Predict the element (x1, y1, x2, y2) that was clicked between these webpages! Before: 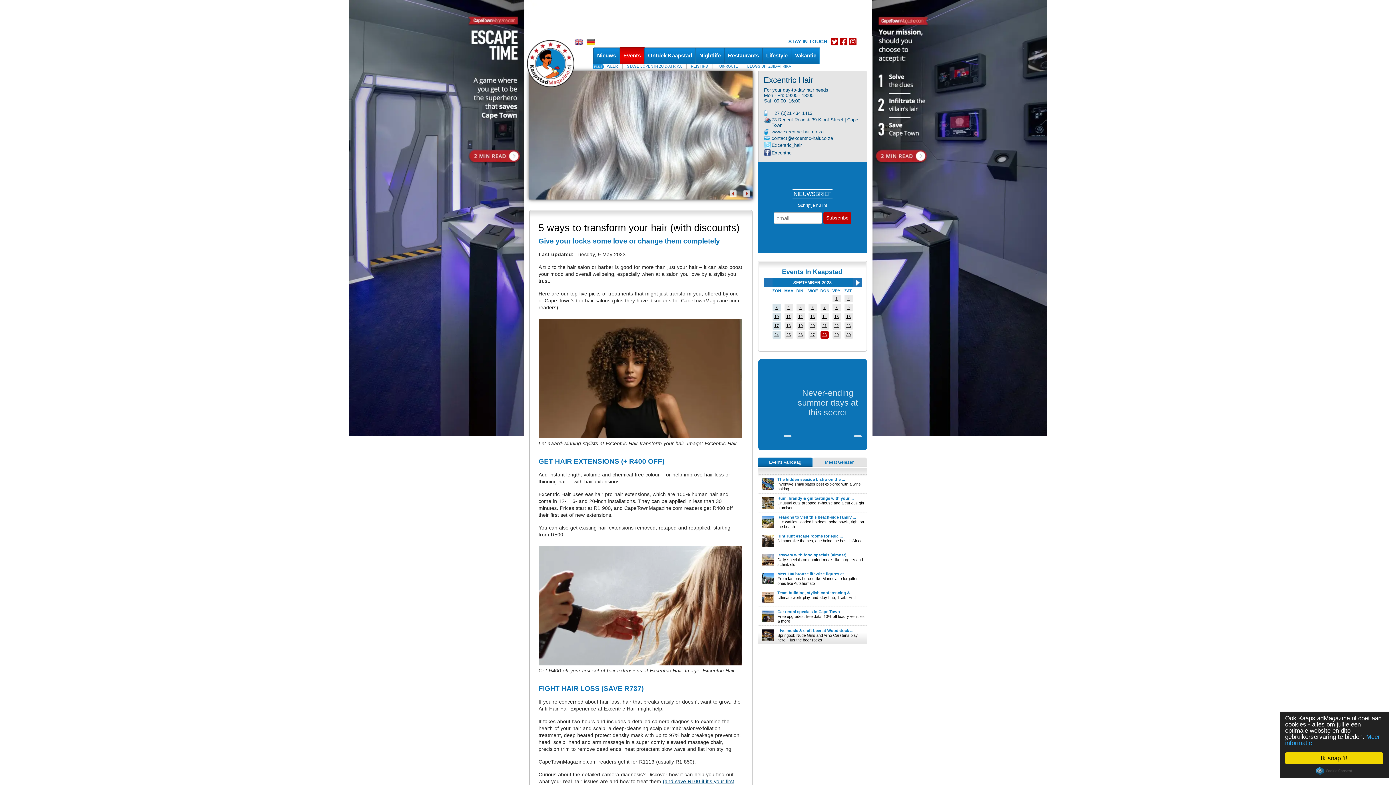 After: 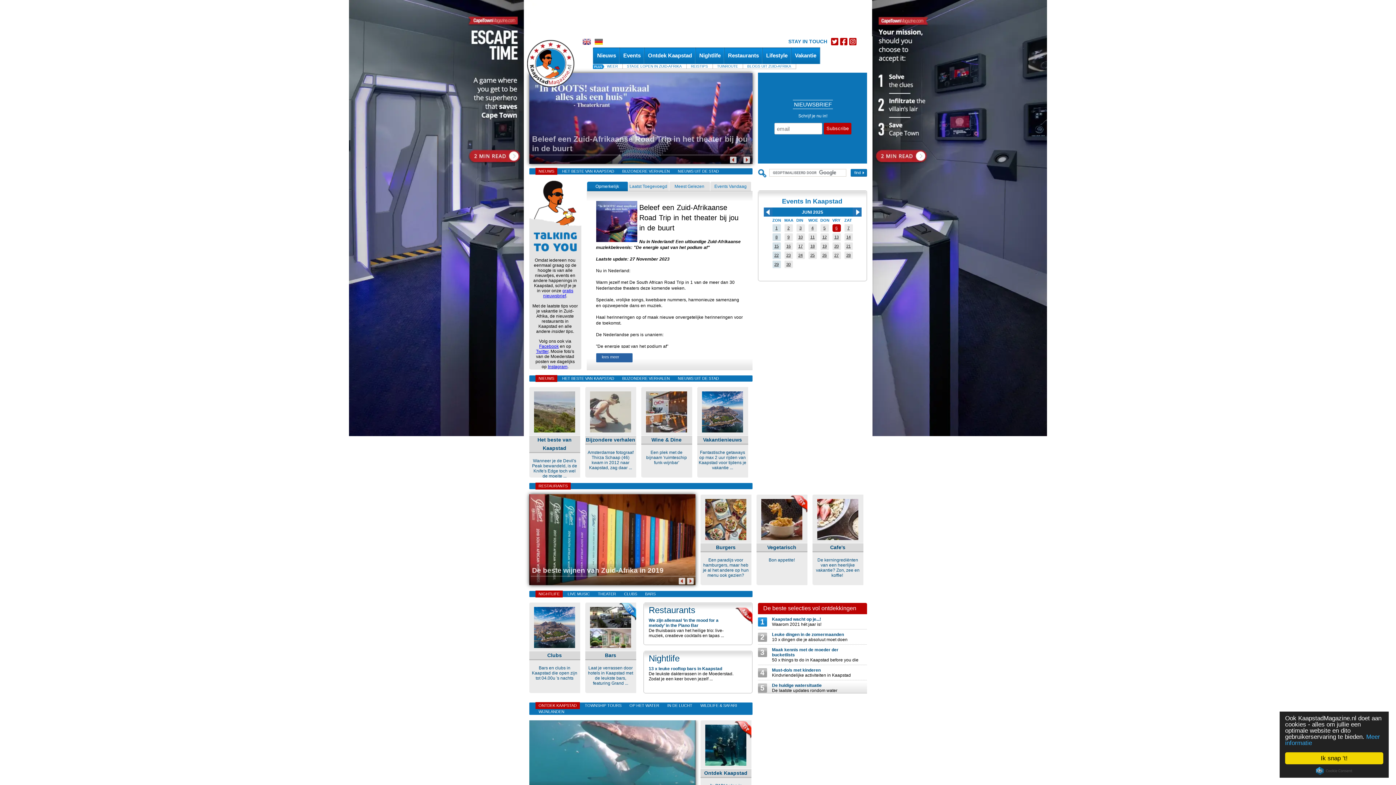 Action: bbox: (835, 296, 837, 300) label: 1